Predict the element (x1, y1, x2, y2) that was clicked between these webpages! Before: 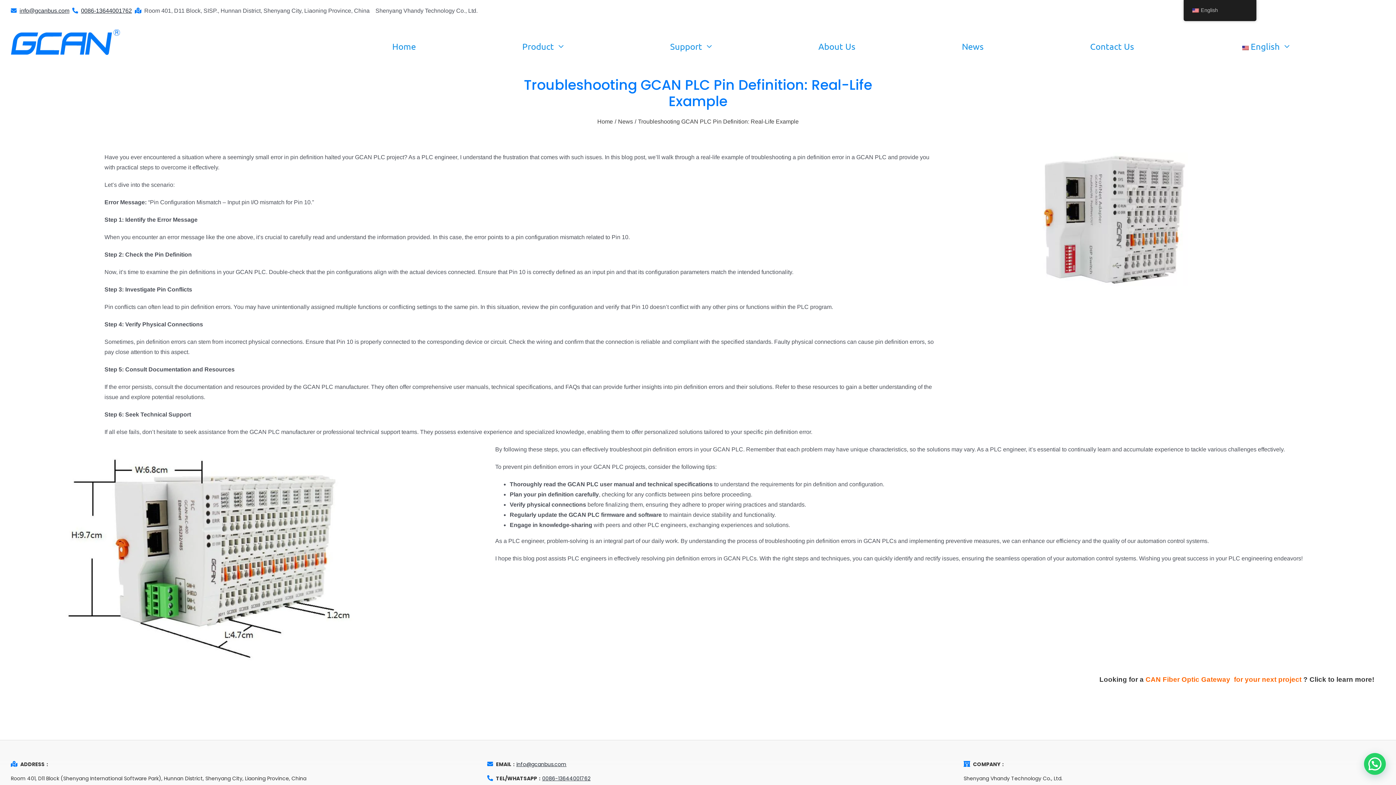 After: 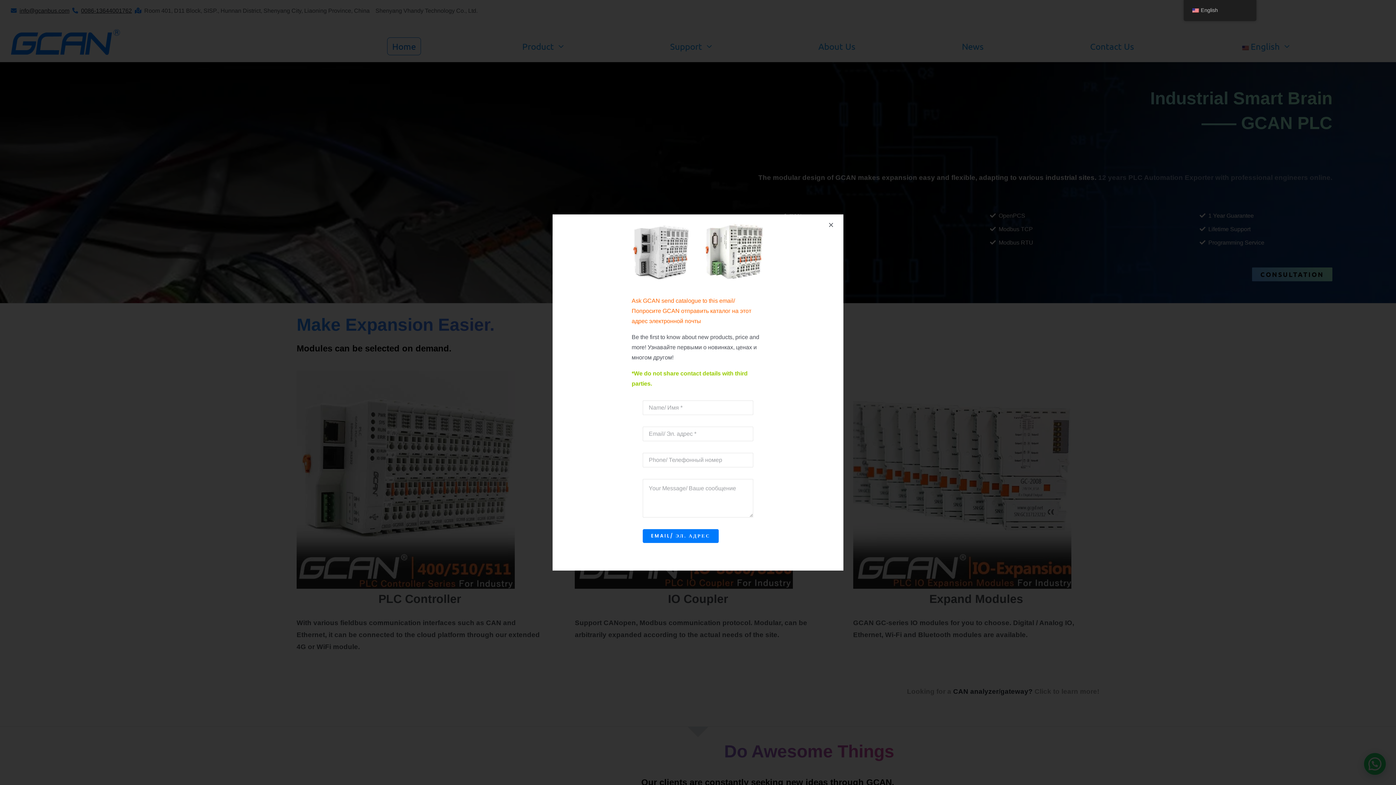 Action: label: Home bbox: (387, 37, 421, 55)